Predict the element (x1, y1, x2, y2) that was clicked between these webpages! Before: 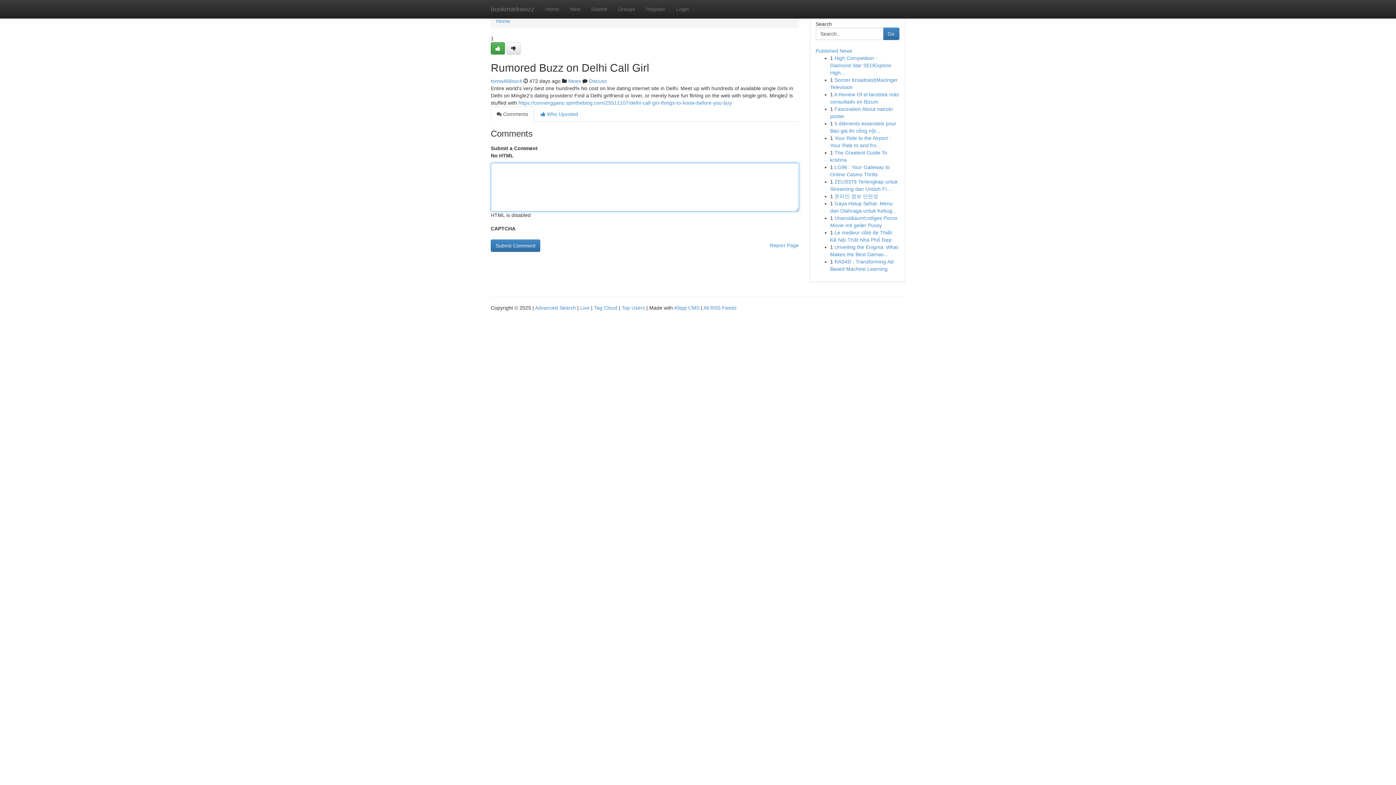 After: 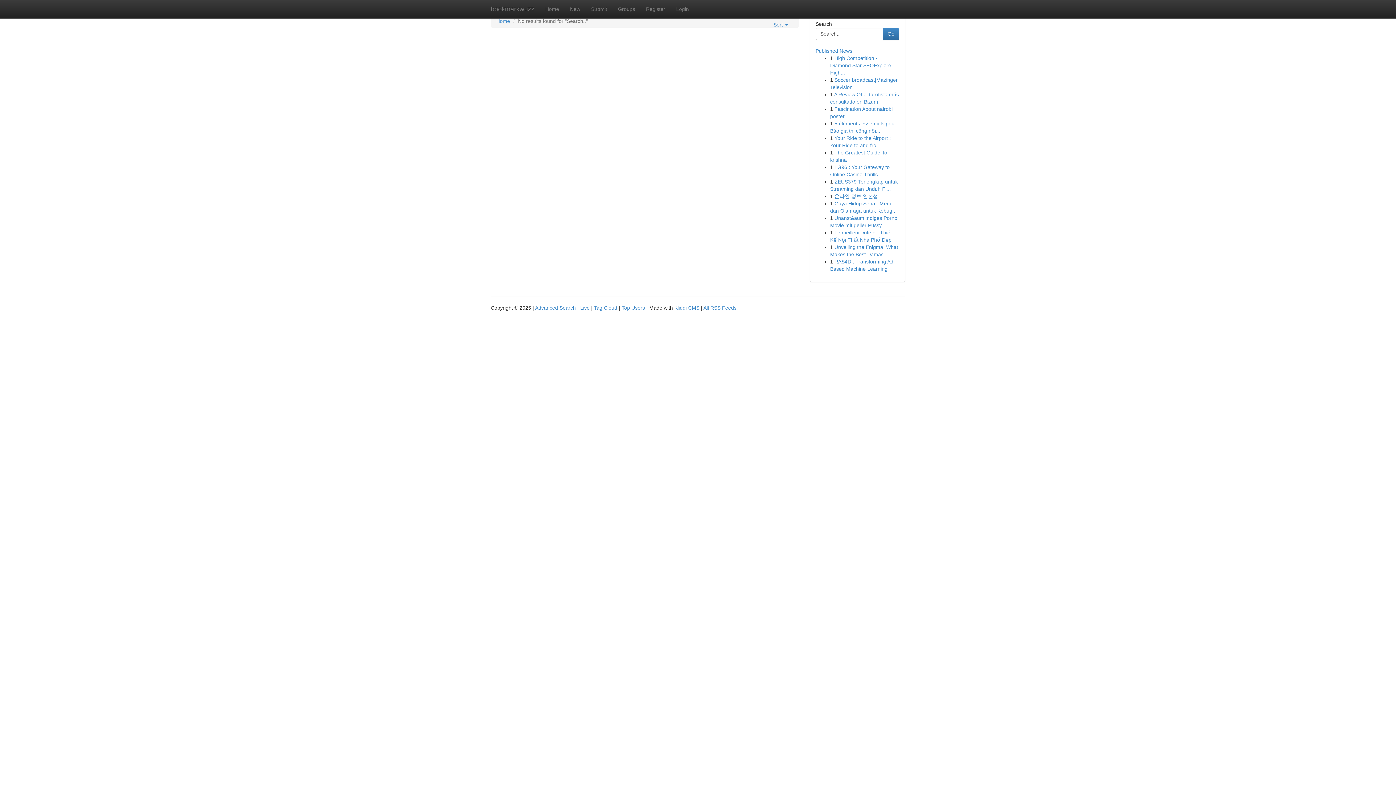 Action: bbox: (883, 27, 899, 40) label: Go